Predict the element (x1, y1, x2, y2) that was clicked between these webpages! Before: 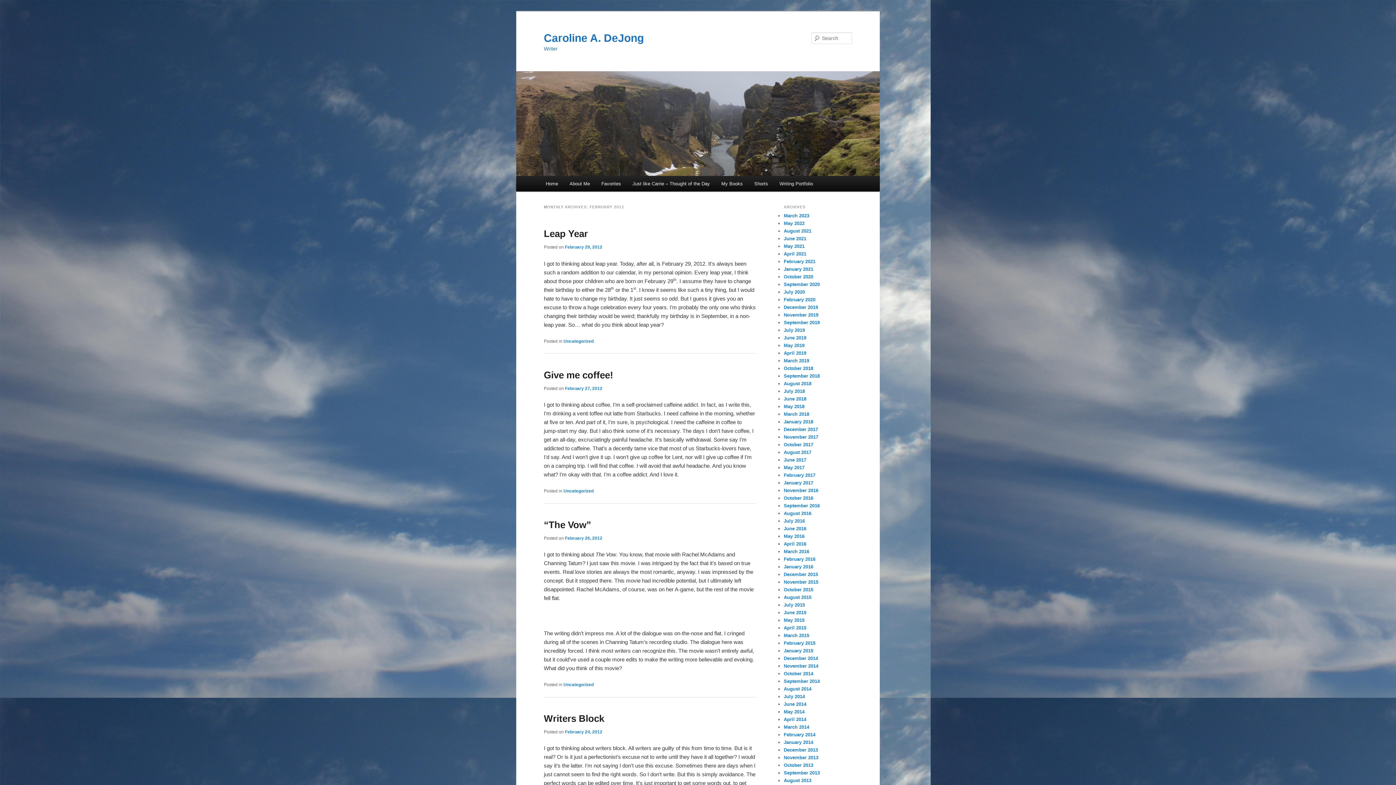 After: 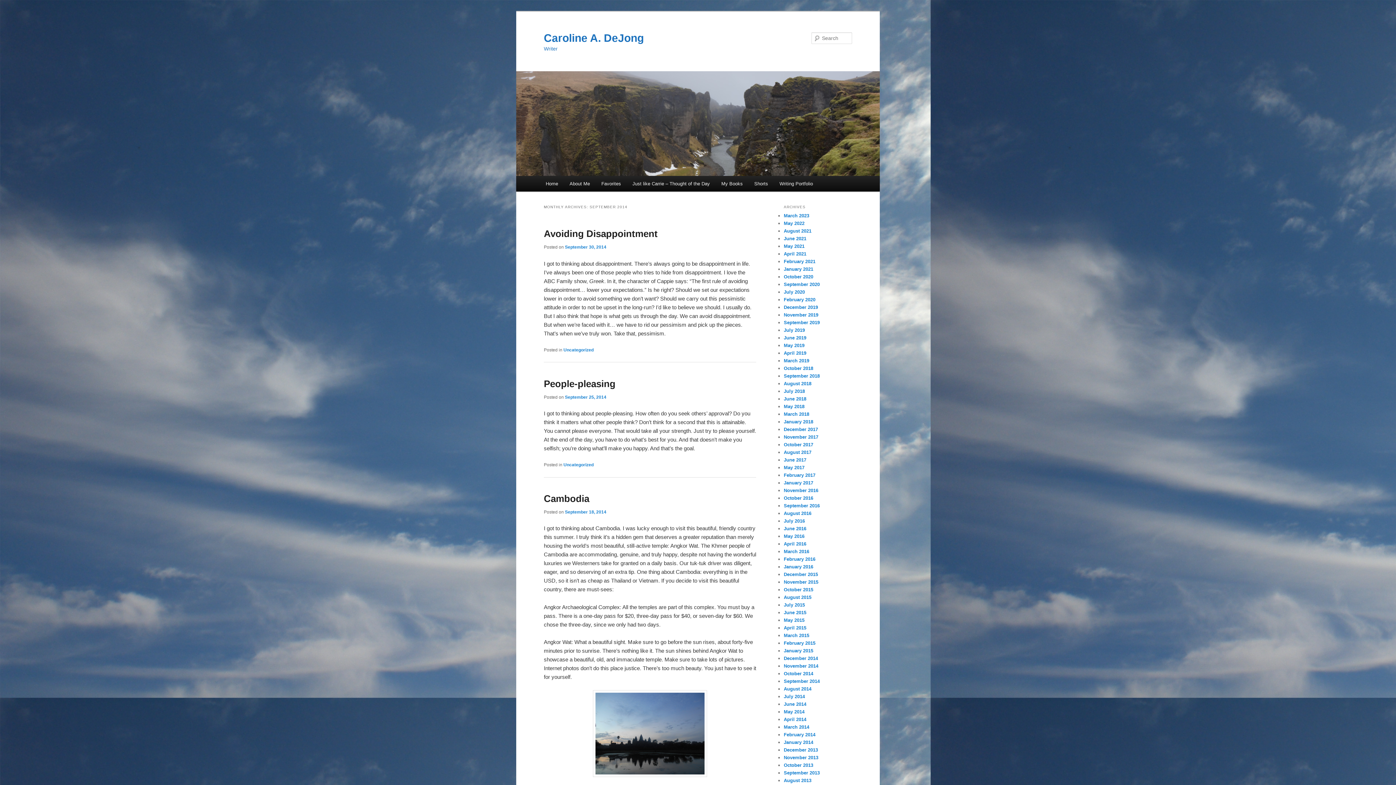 Action: bbox: (784, 679, 820, 684) label: September 2014